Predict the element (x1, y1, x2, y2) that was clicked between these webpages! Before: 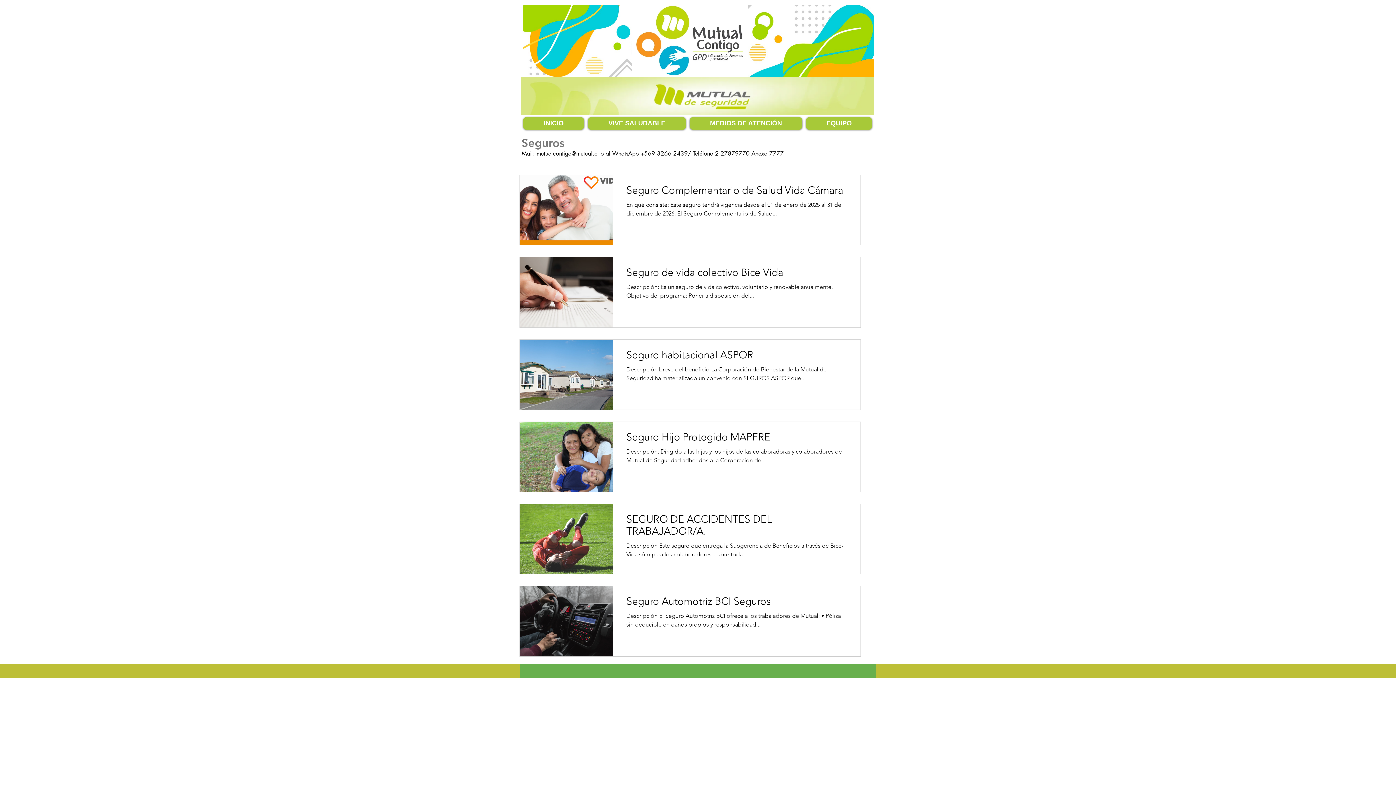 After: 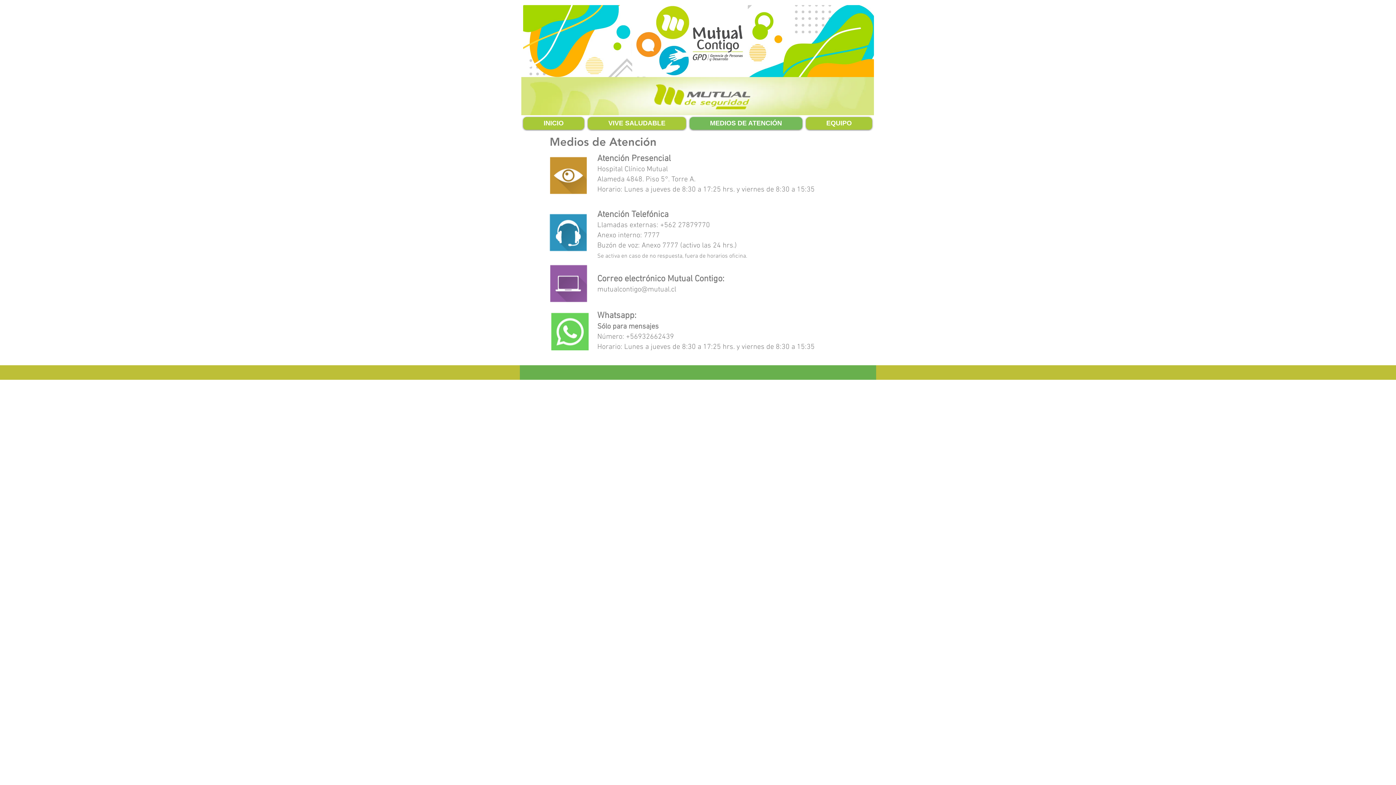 Action: bbox: (689, 117, 802, 129) label: MEDIOS DE ATENCIÓN